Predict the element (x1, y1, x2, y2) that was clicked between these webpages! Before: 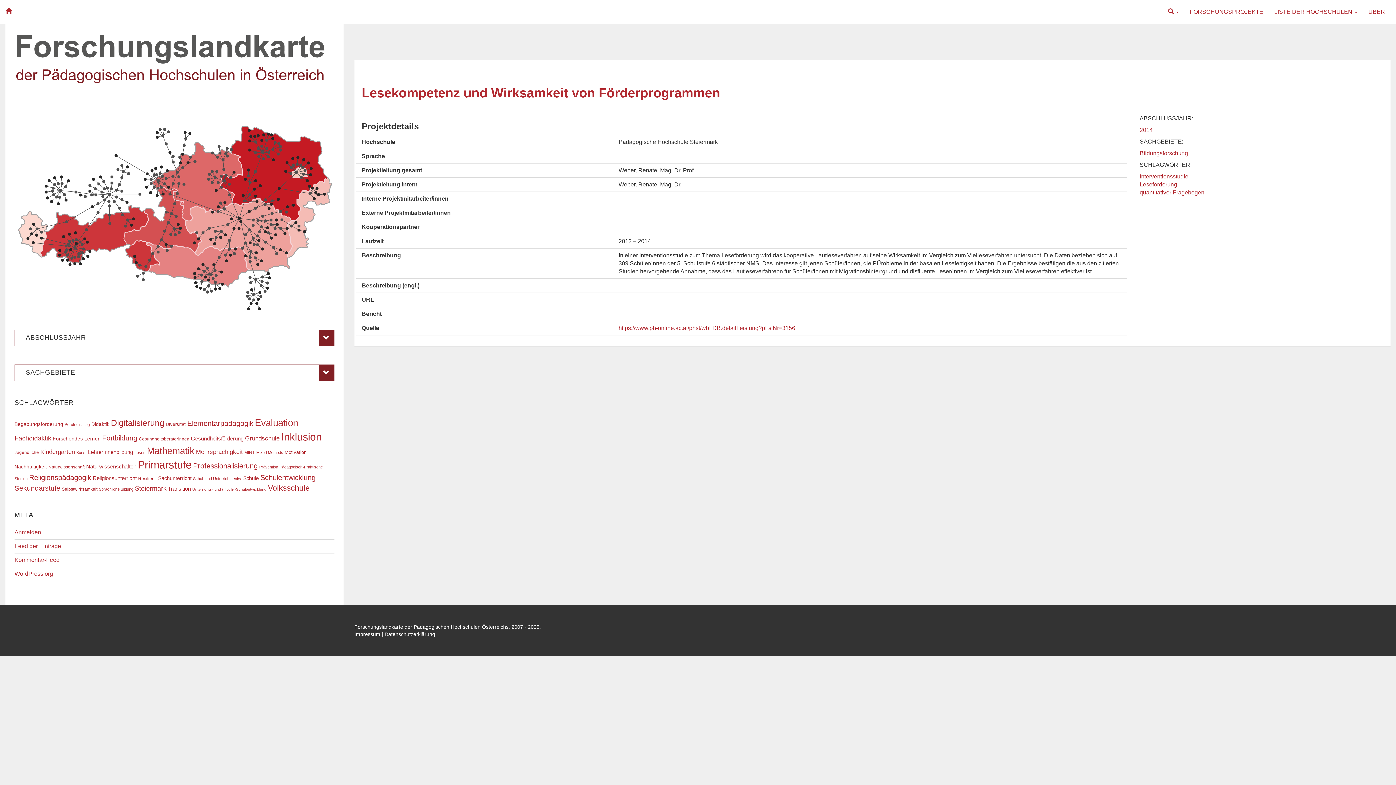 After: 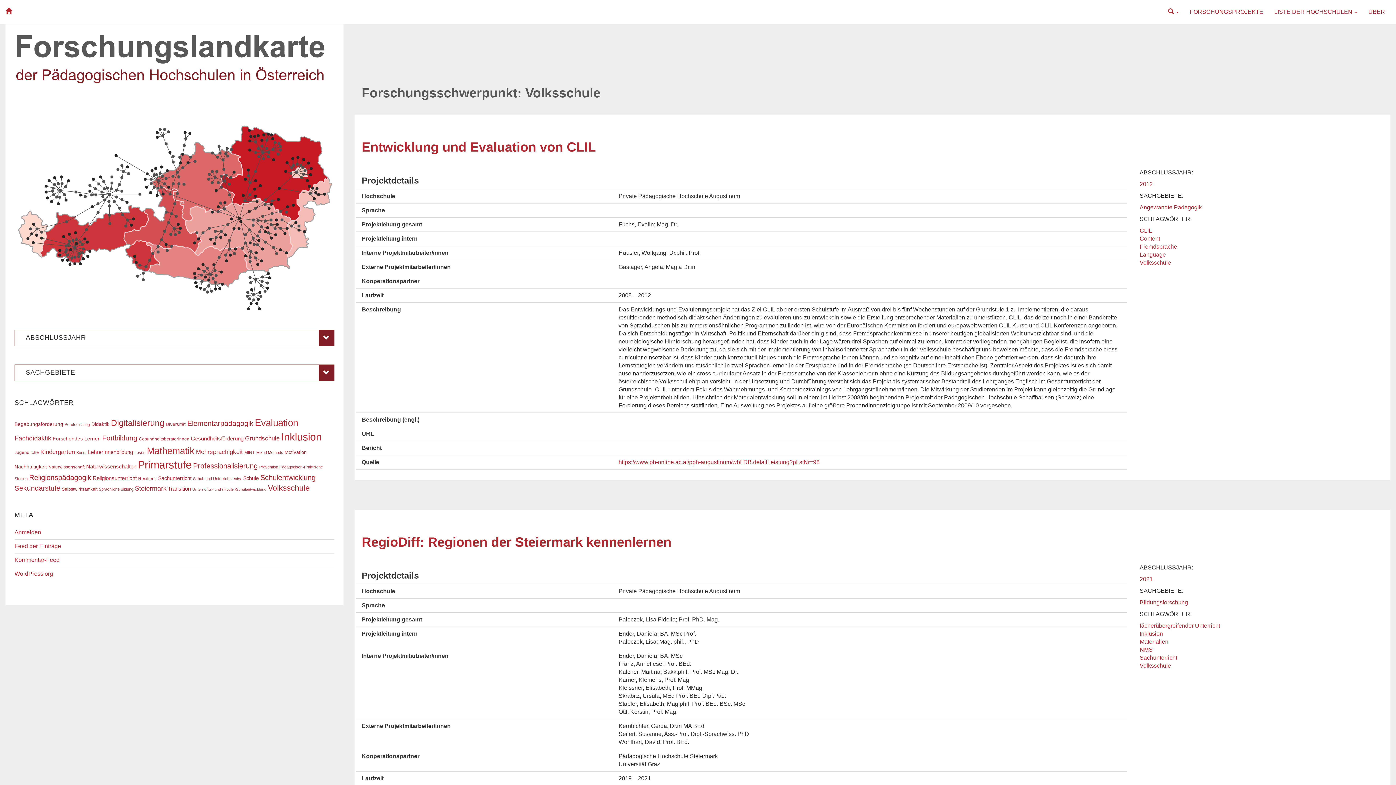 Action: bbox: (268, 484, 309, 492) label: Volksschule (42 Einträge)